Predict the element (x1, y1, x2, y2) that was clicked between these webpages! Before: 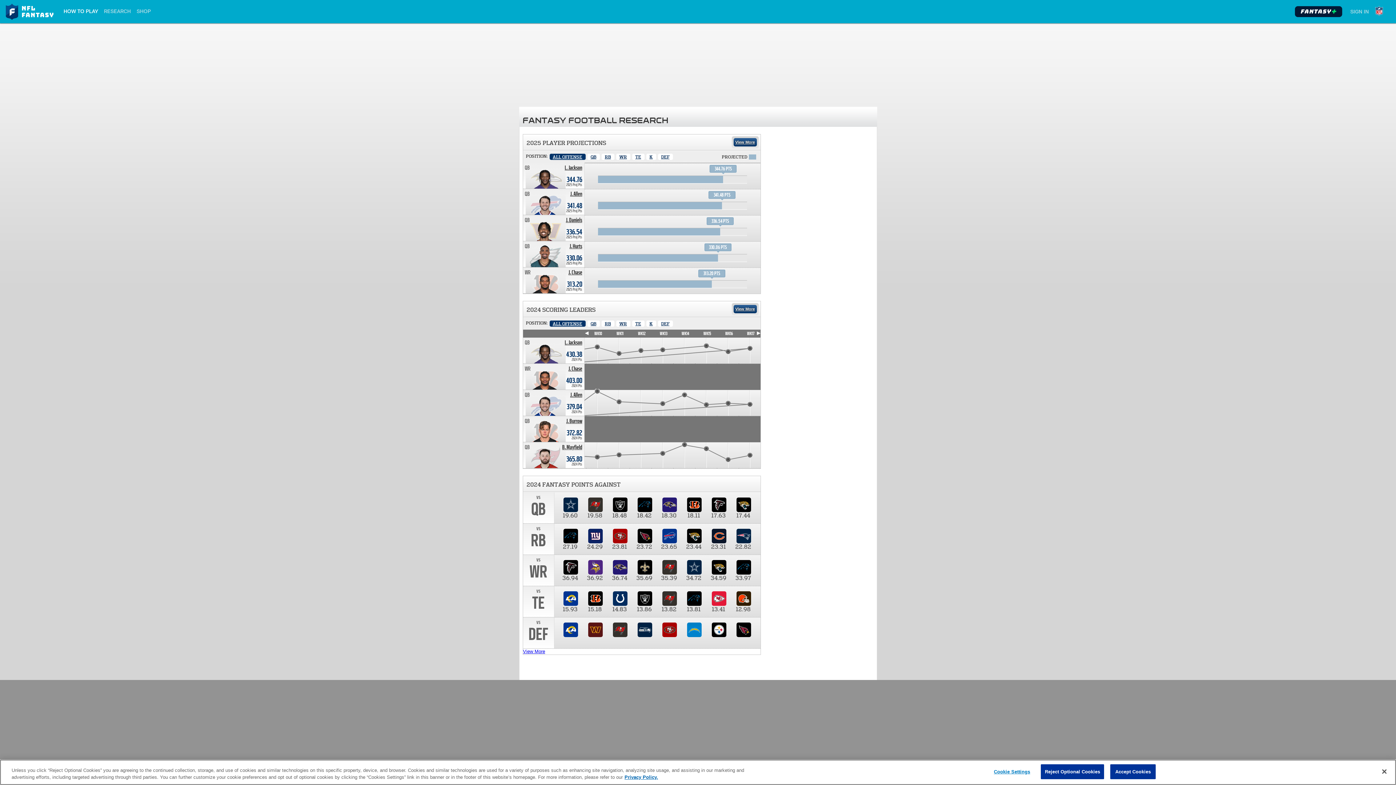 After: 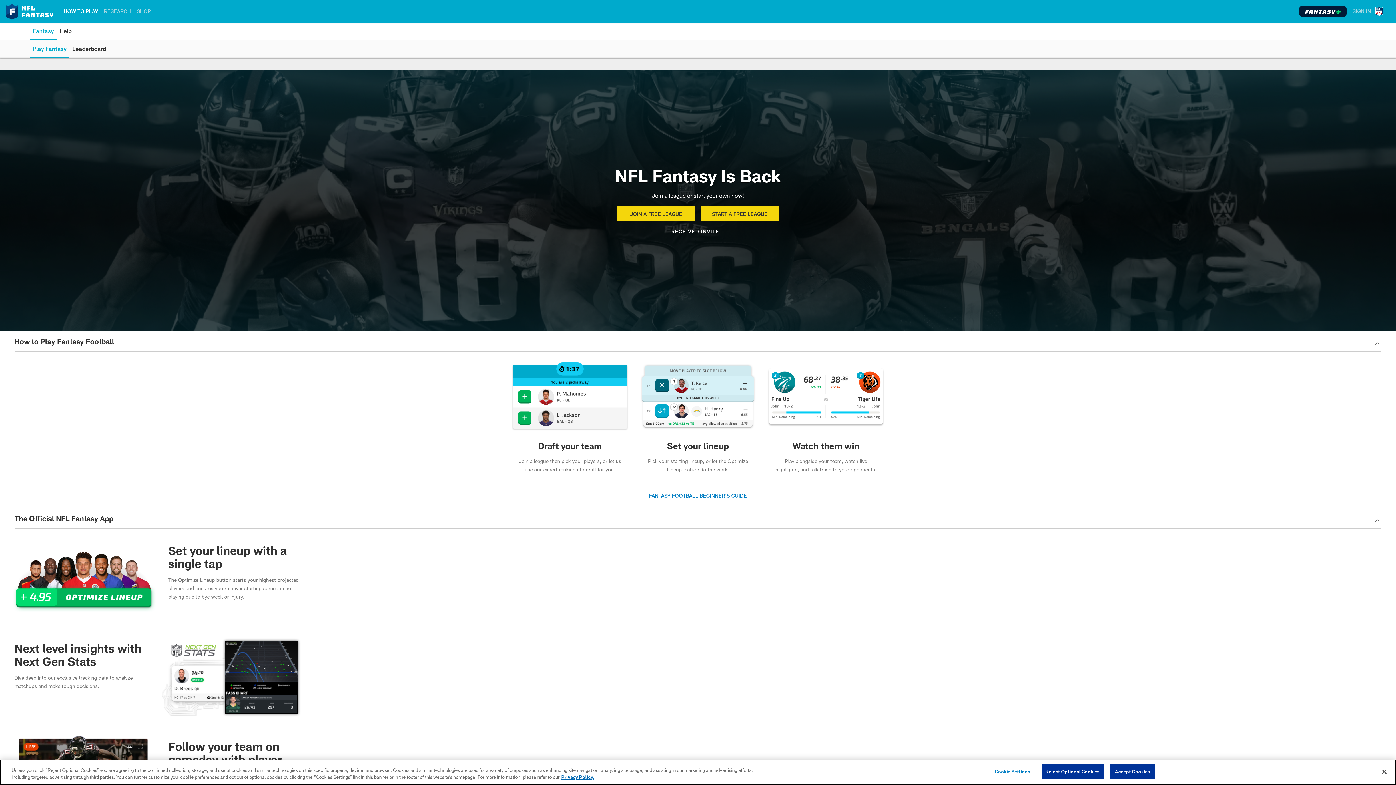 Action: bbox: (63, 2, 98, 19) label: HOW TO PLAY